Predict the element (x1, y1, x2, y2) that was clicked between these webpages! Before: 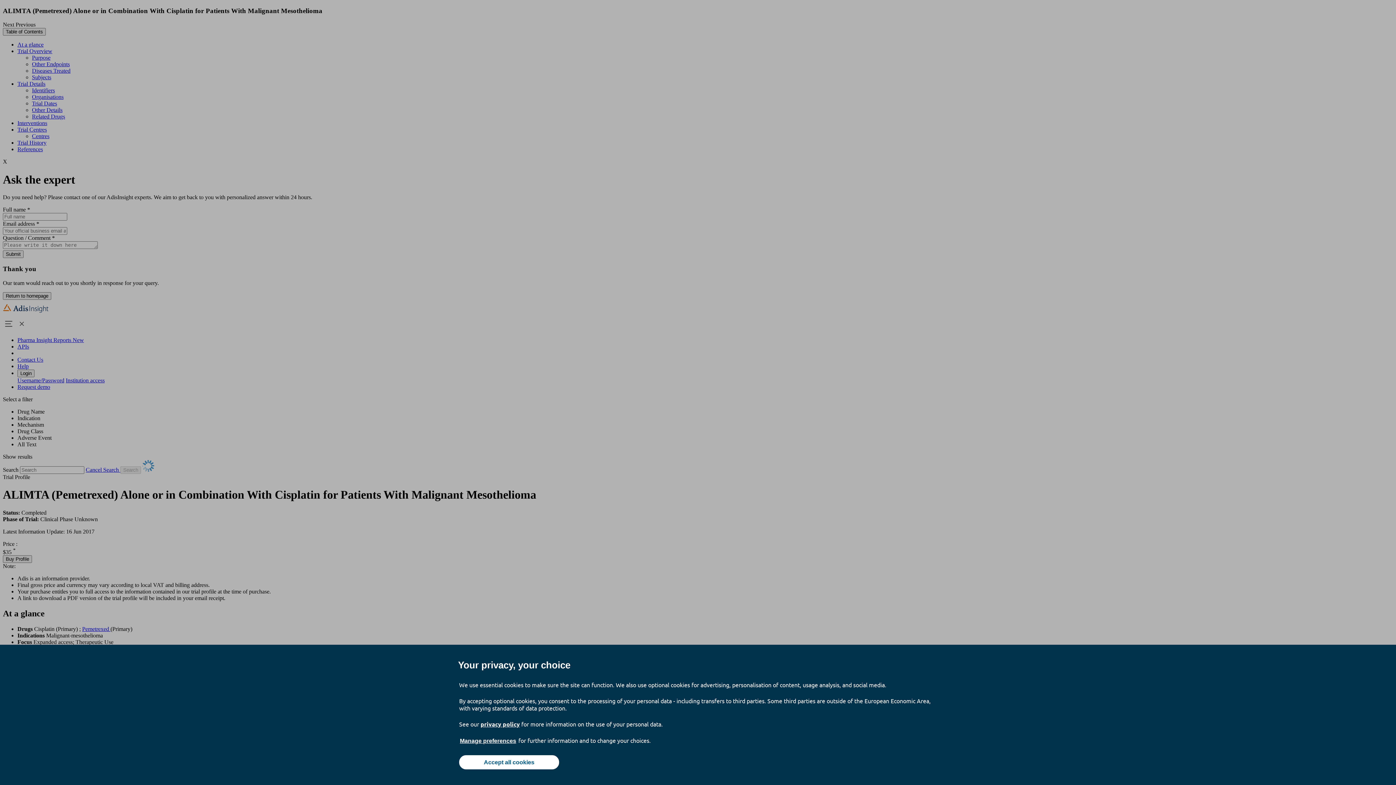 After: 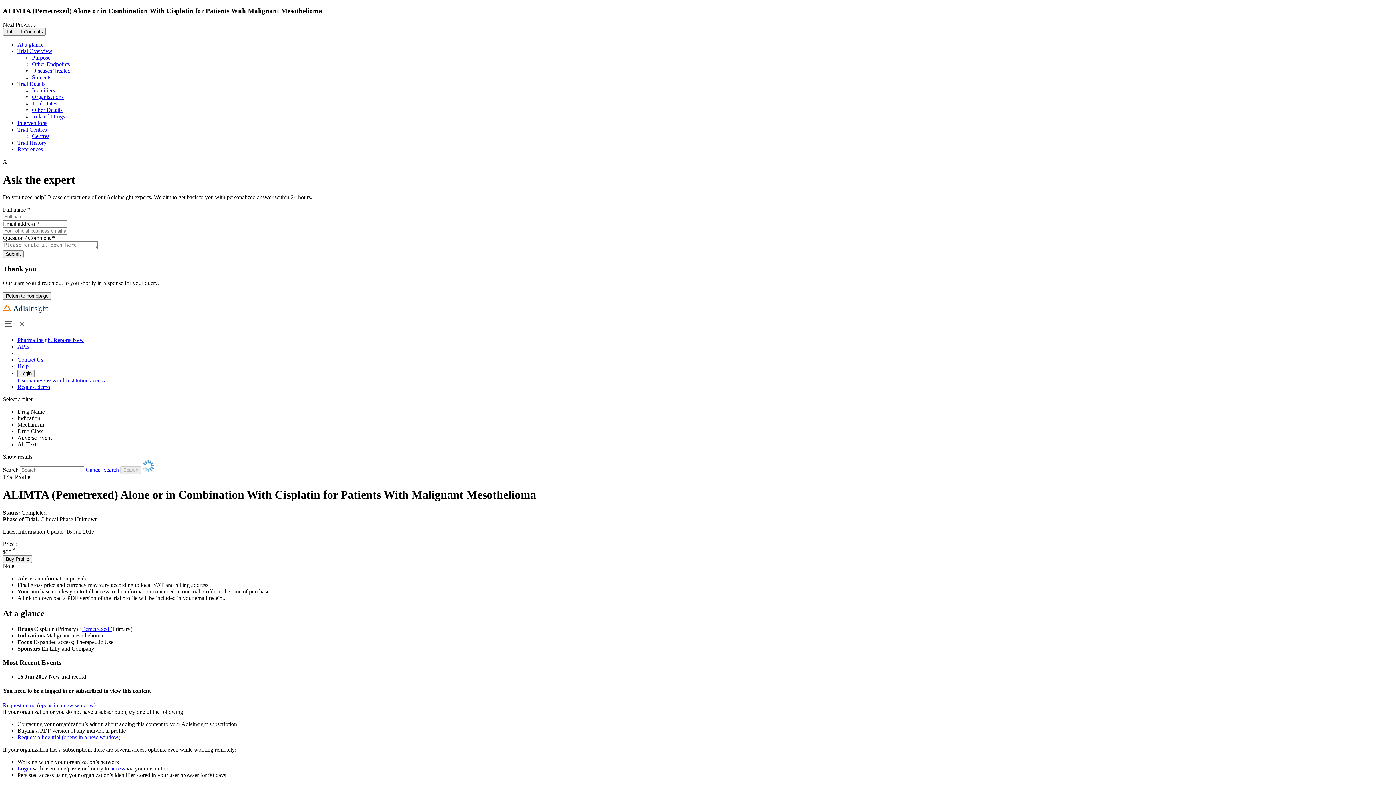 Action: label: Accept all cookies bbox: (459, 755, 559, 769)